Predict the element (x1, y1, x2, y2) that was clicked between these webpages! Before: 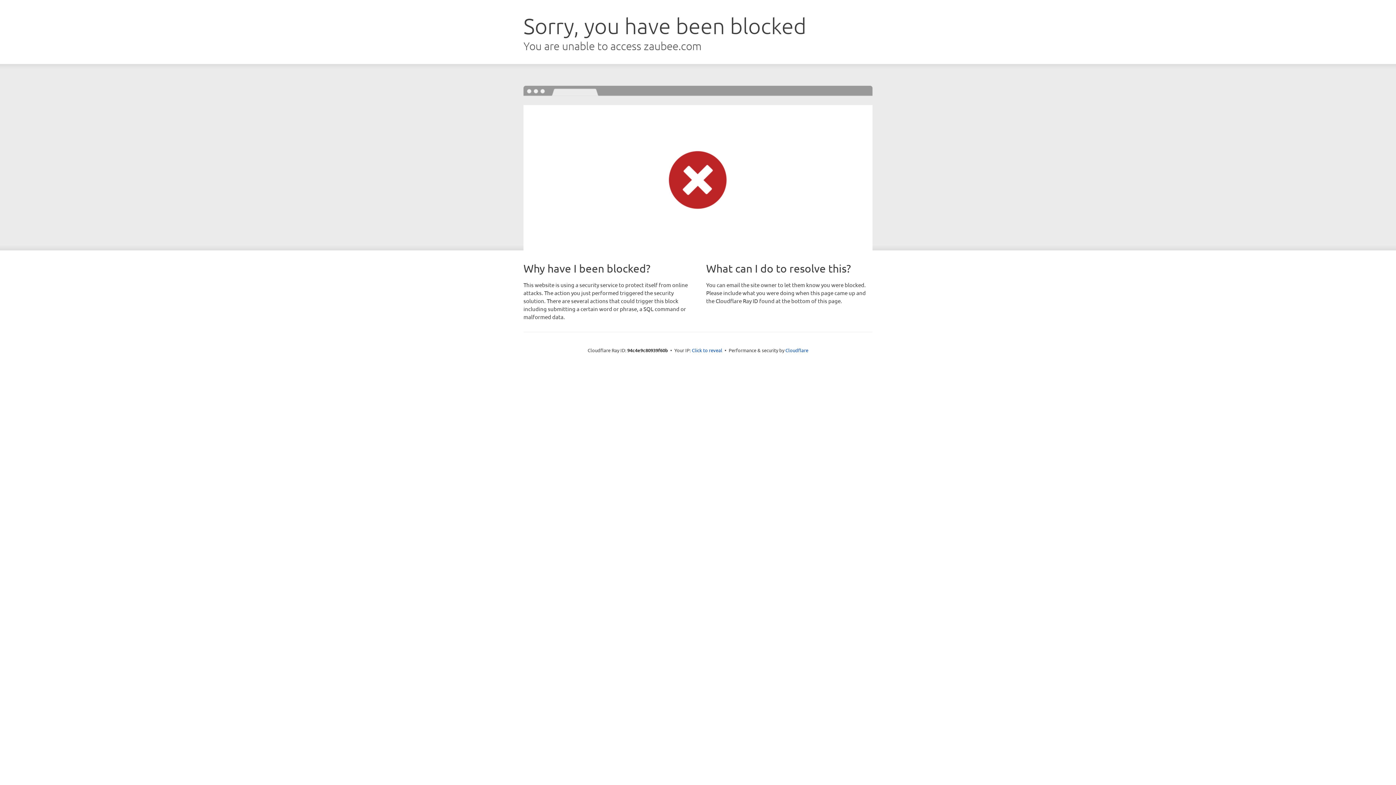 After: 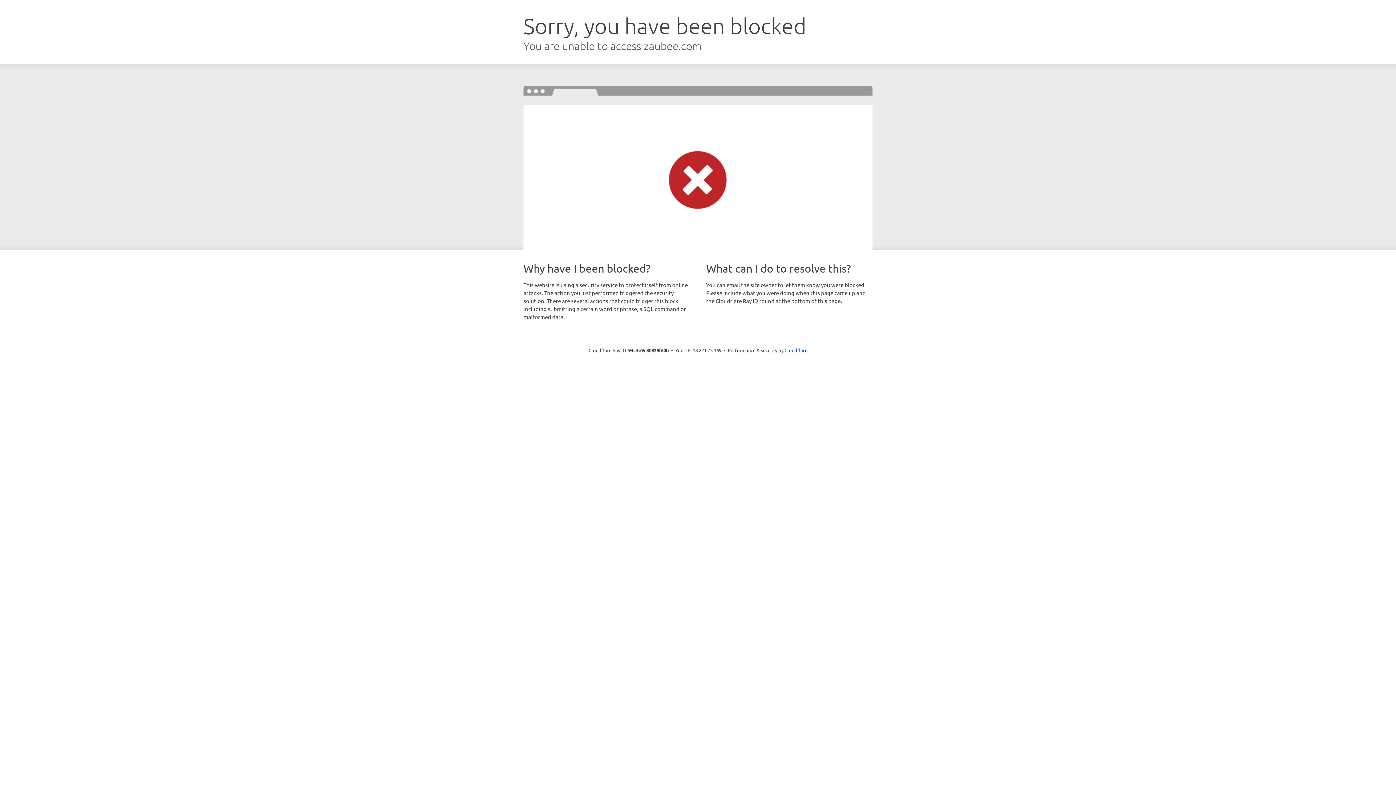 Action: label: Click to reveal bbox: (692, 346, 722, 353)